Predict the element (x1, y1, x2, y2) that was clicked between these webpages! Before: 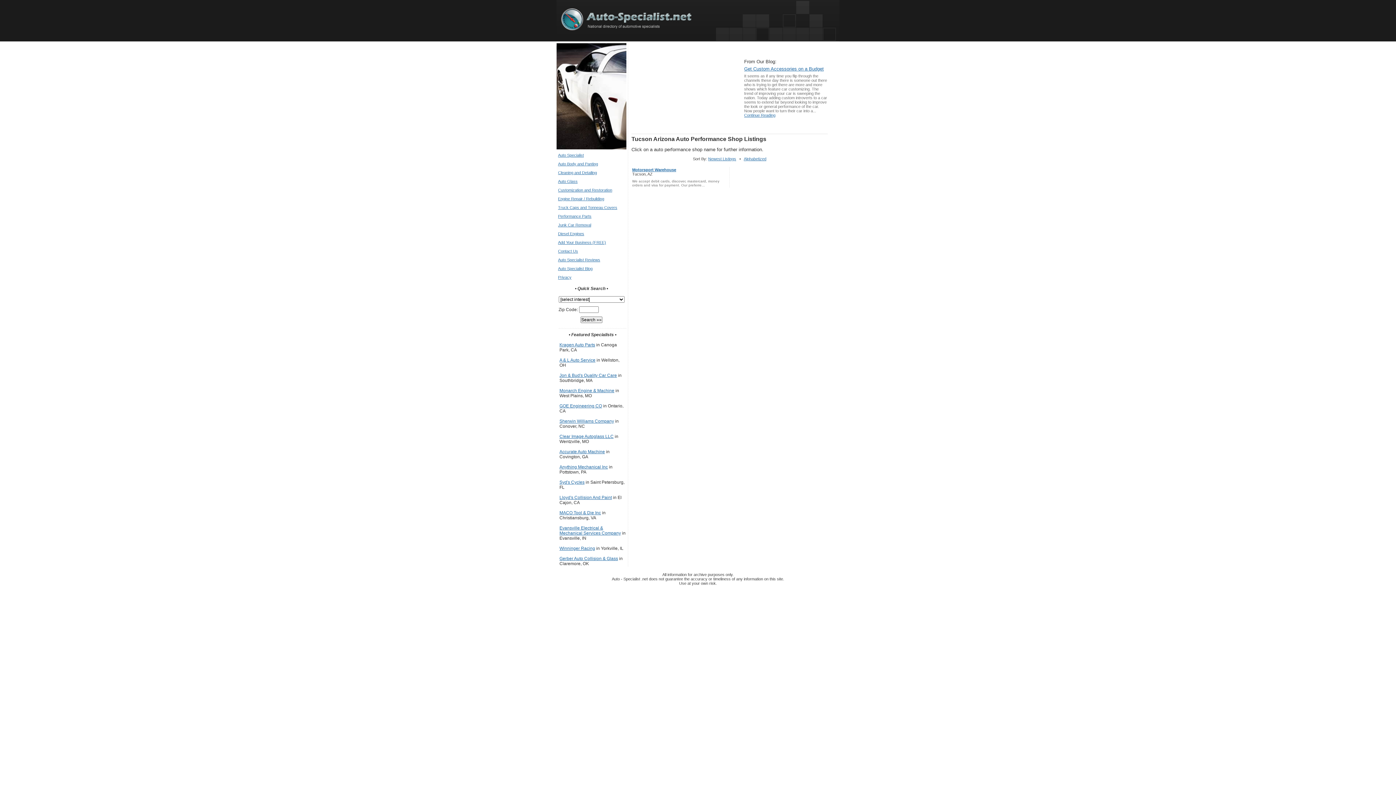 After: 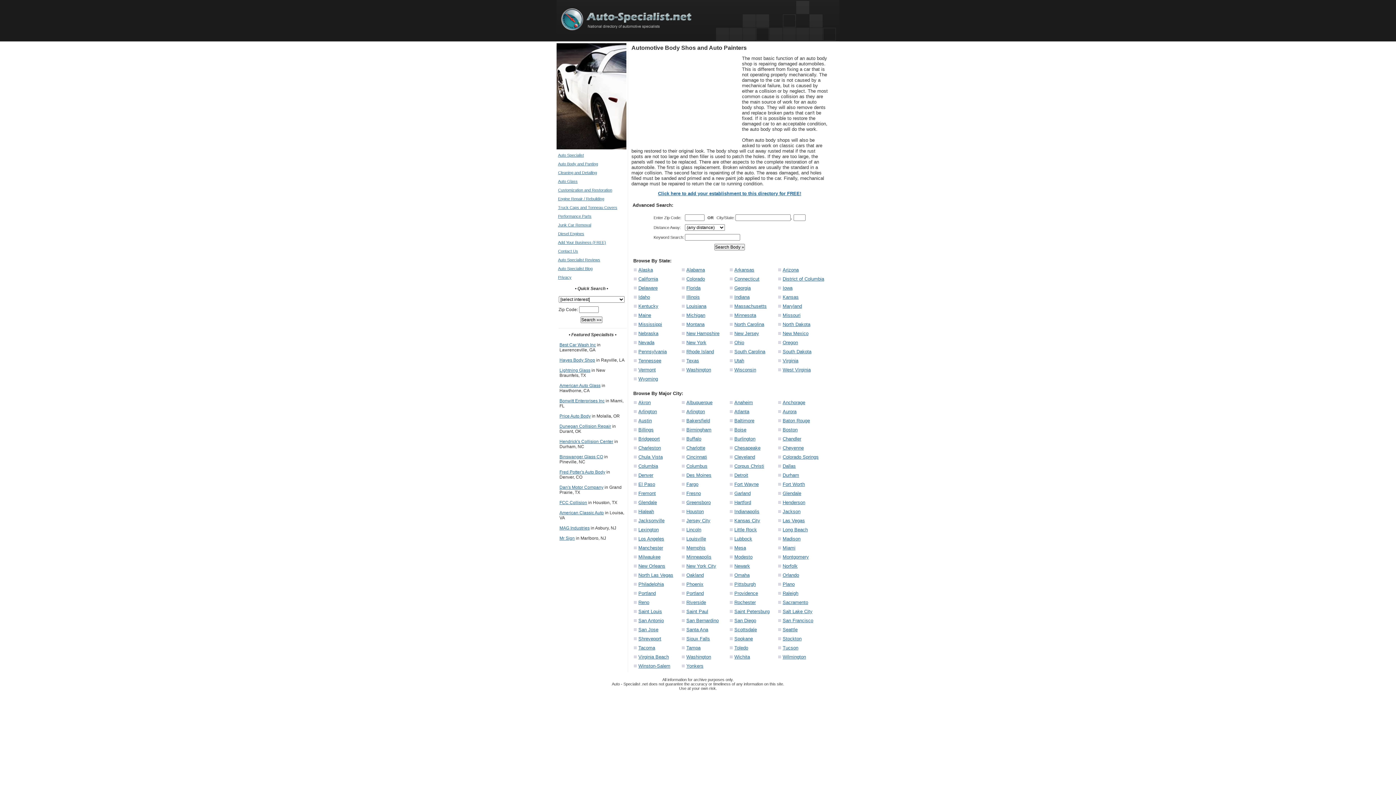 Action: bbox: (558, 161, 598, 166) label: Auto Body and Panting